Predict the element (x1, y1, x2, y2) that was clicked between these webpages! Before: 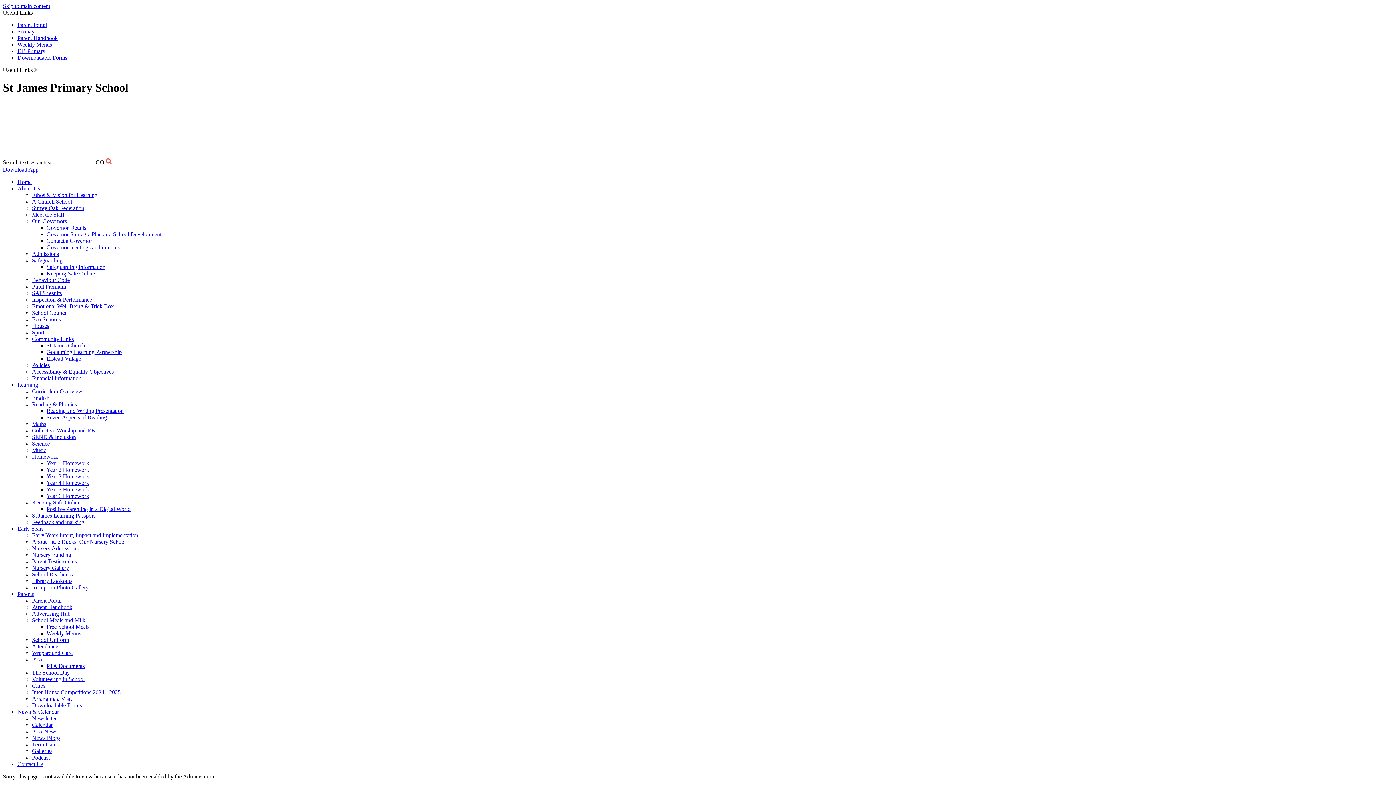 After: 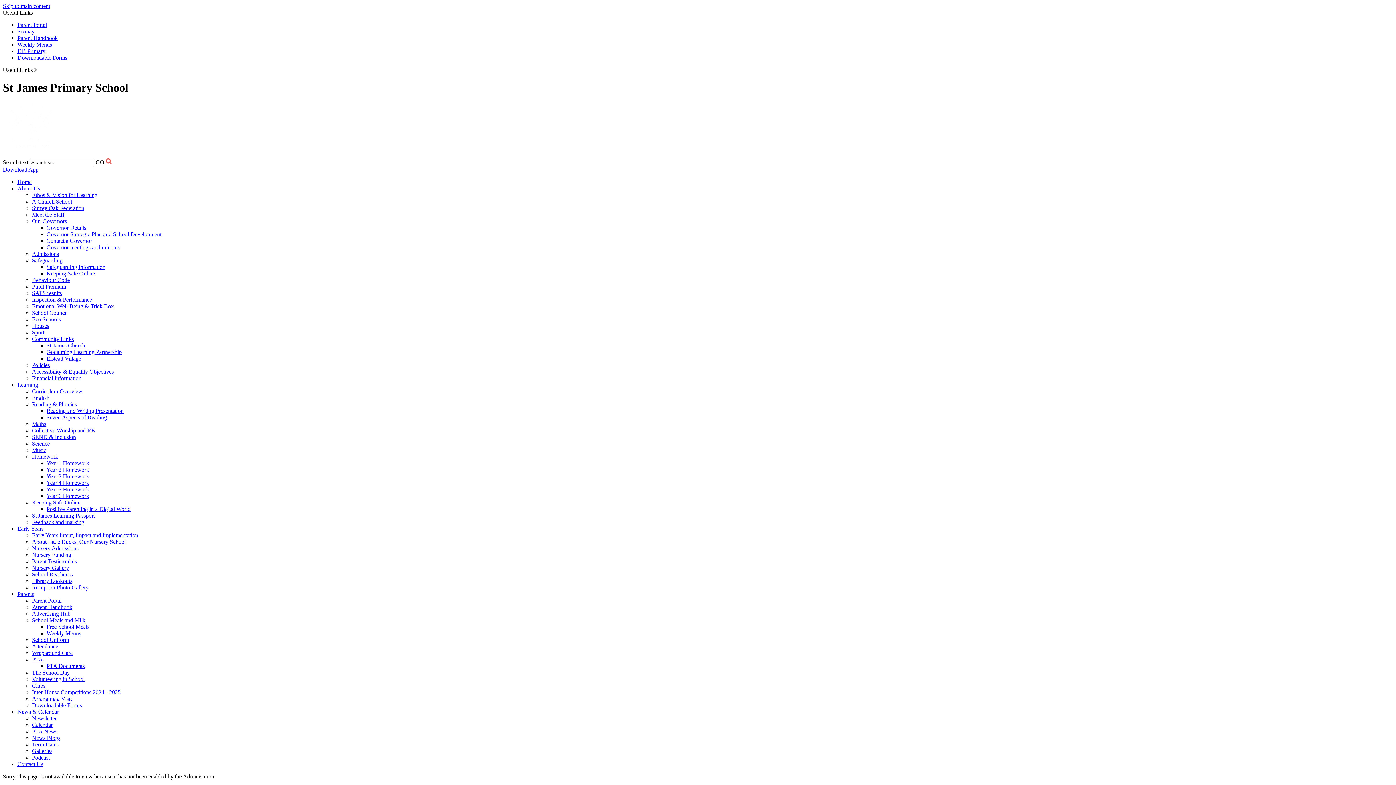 Action: bbox: (17, 185, 40, 191) label: About Us